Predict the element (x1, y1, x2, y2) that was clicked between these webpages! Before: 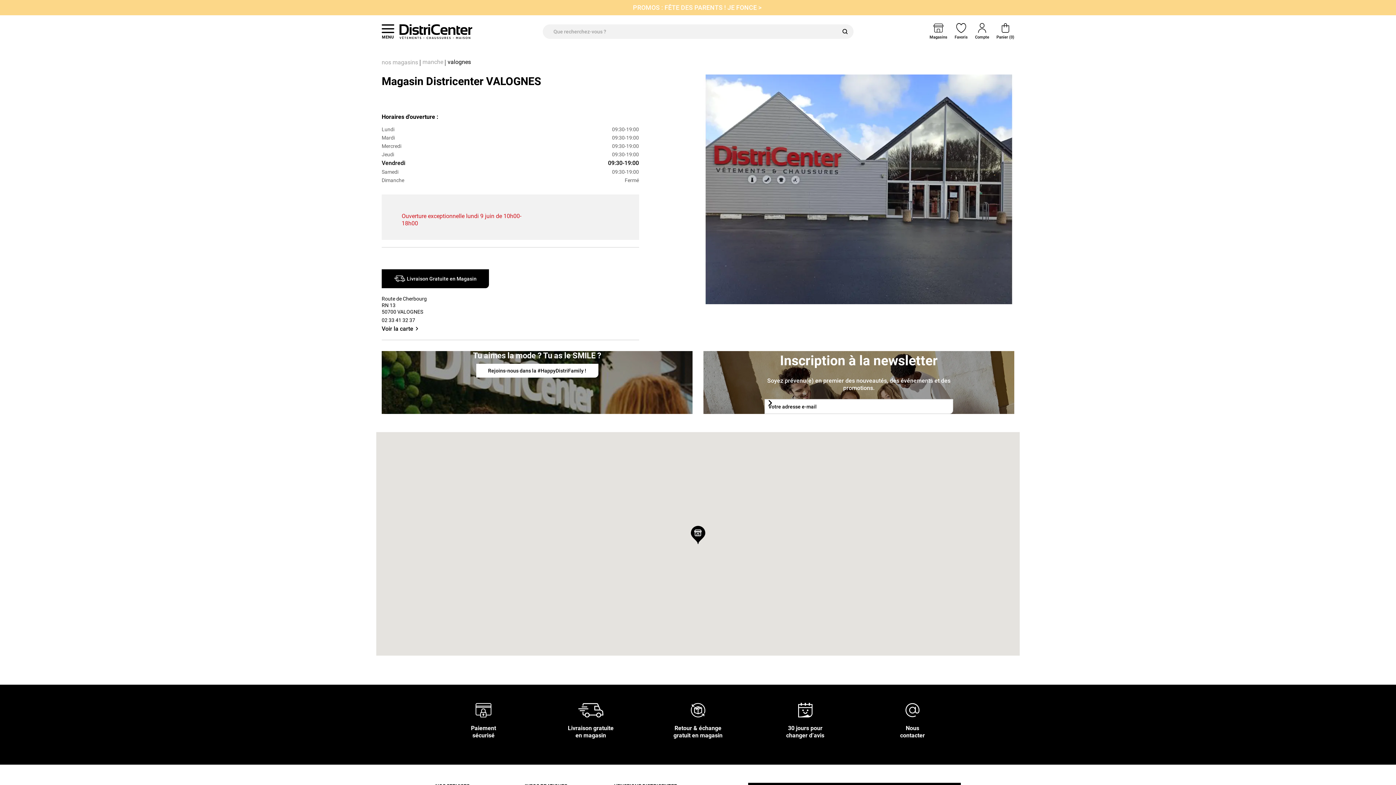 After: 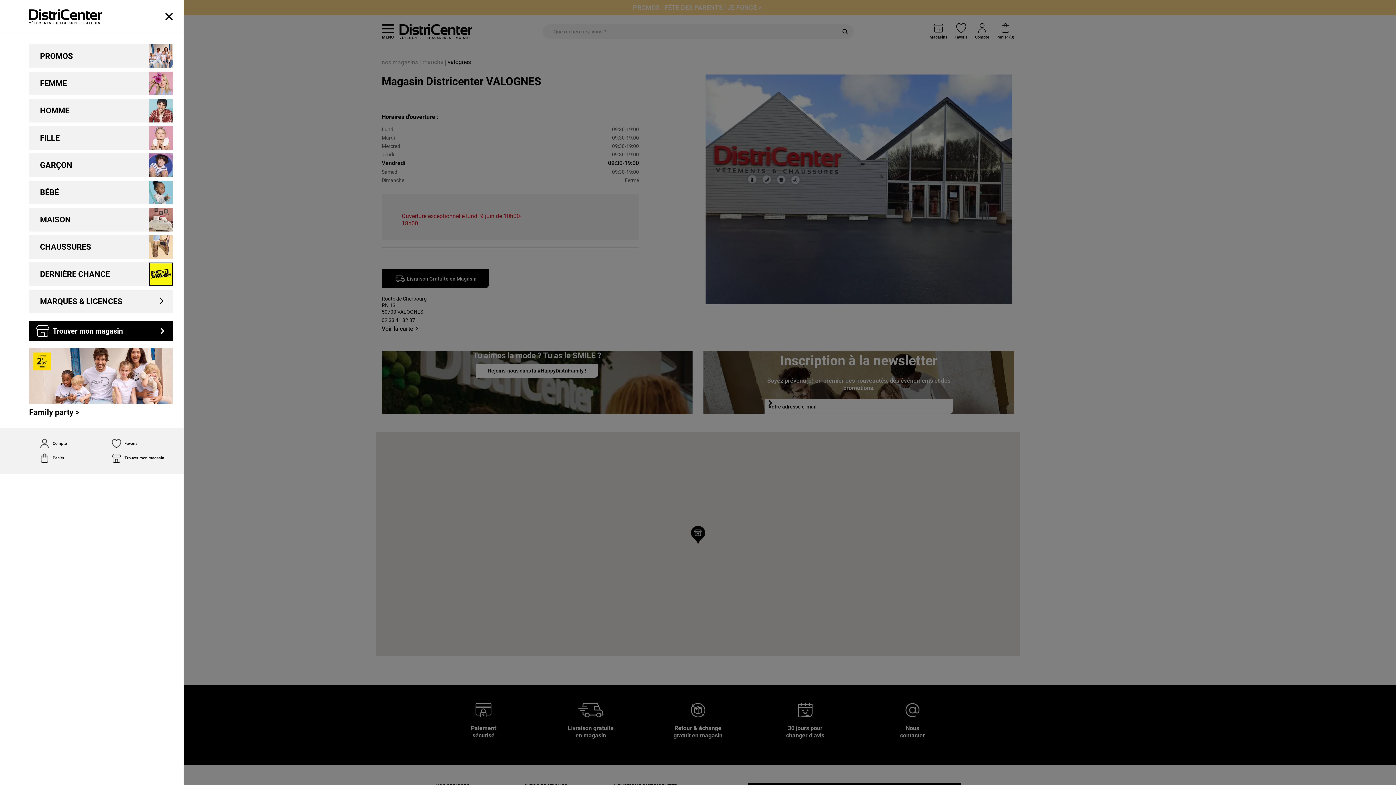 Action: label: MENU bbox: (381, 24, 394, 39)